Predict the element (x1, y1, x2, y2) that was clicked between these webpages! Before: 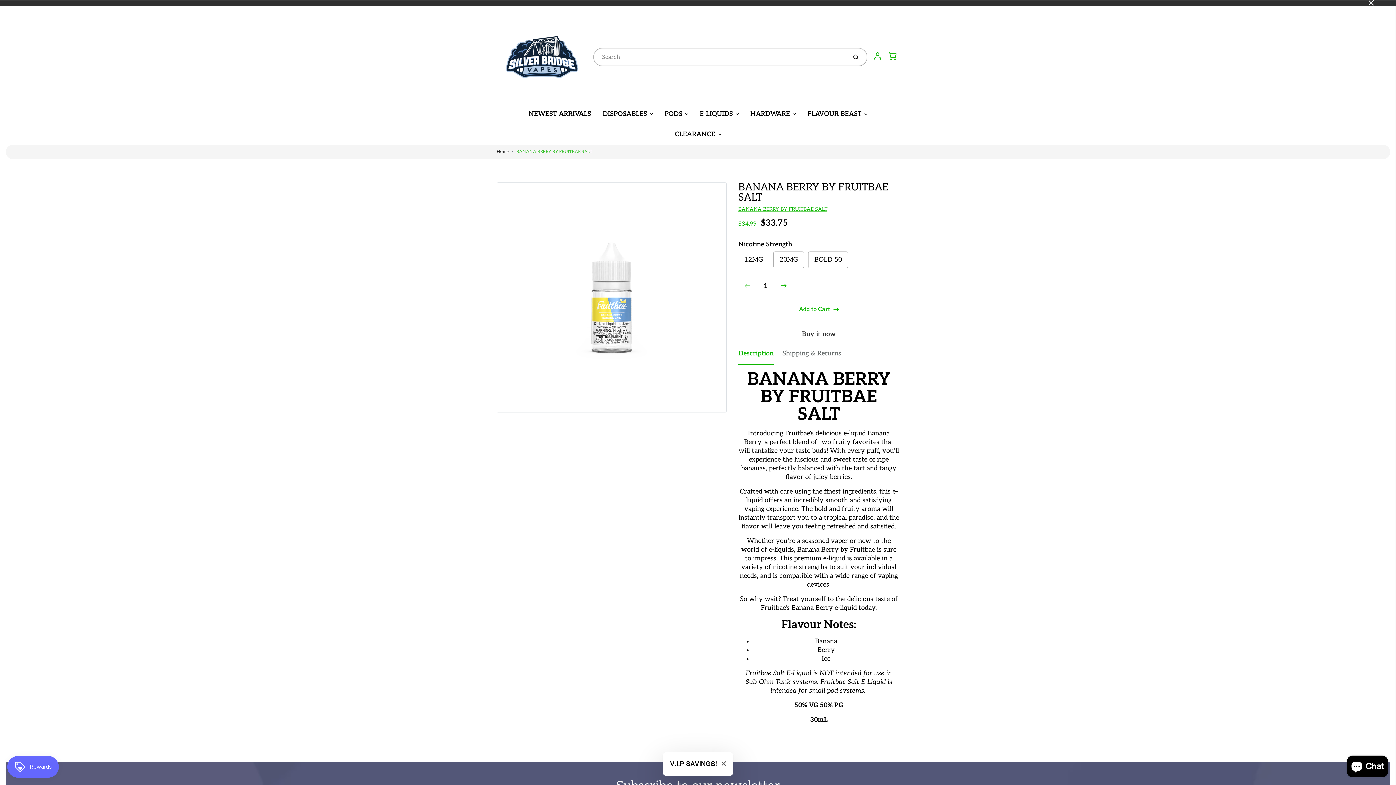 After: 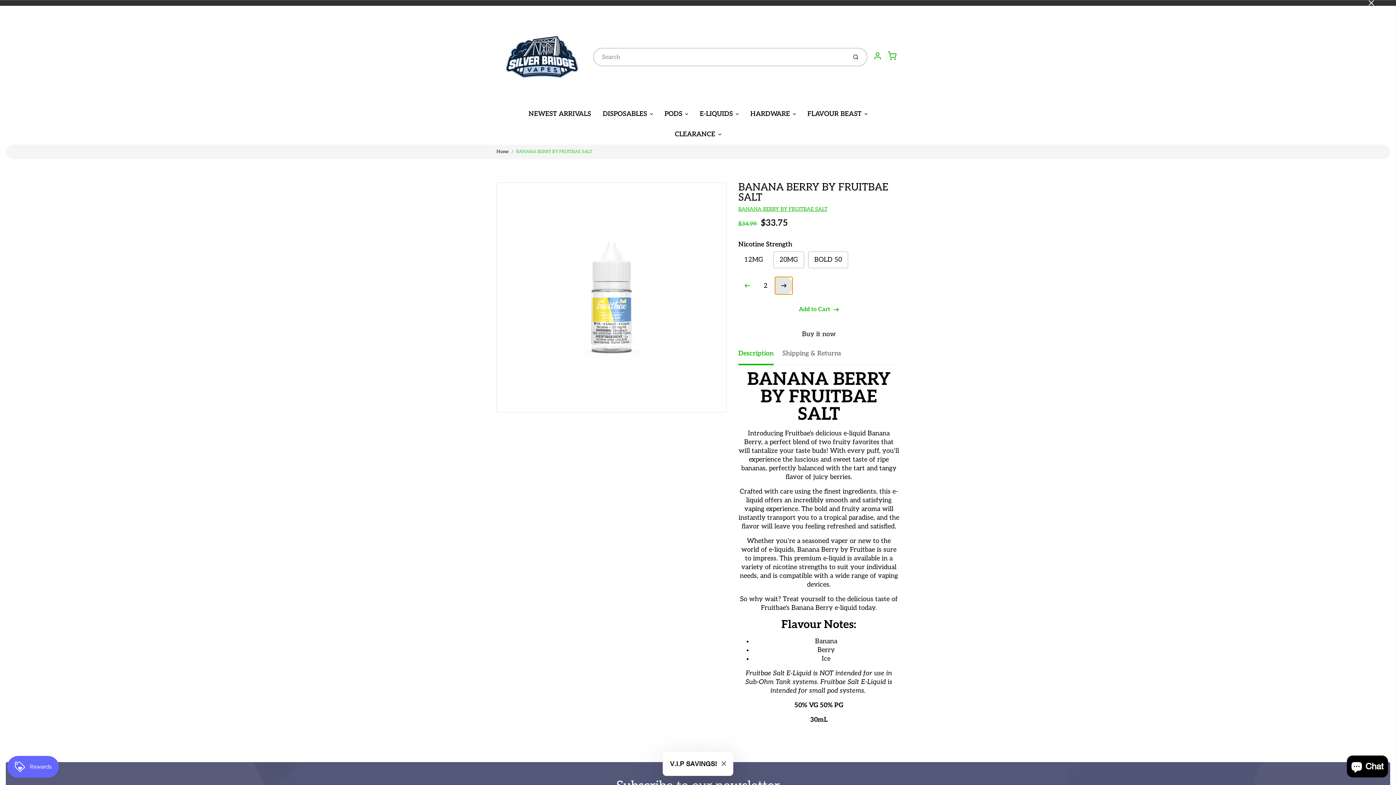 Action: label: Quantity step up bbox: (774, 276, 793, 294)